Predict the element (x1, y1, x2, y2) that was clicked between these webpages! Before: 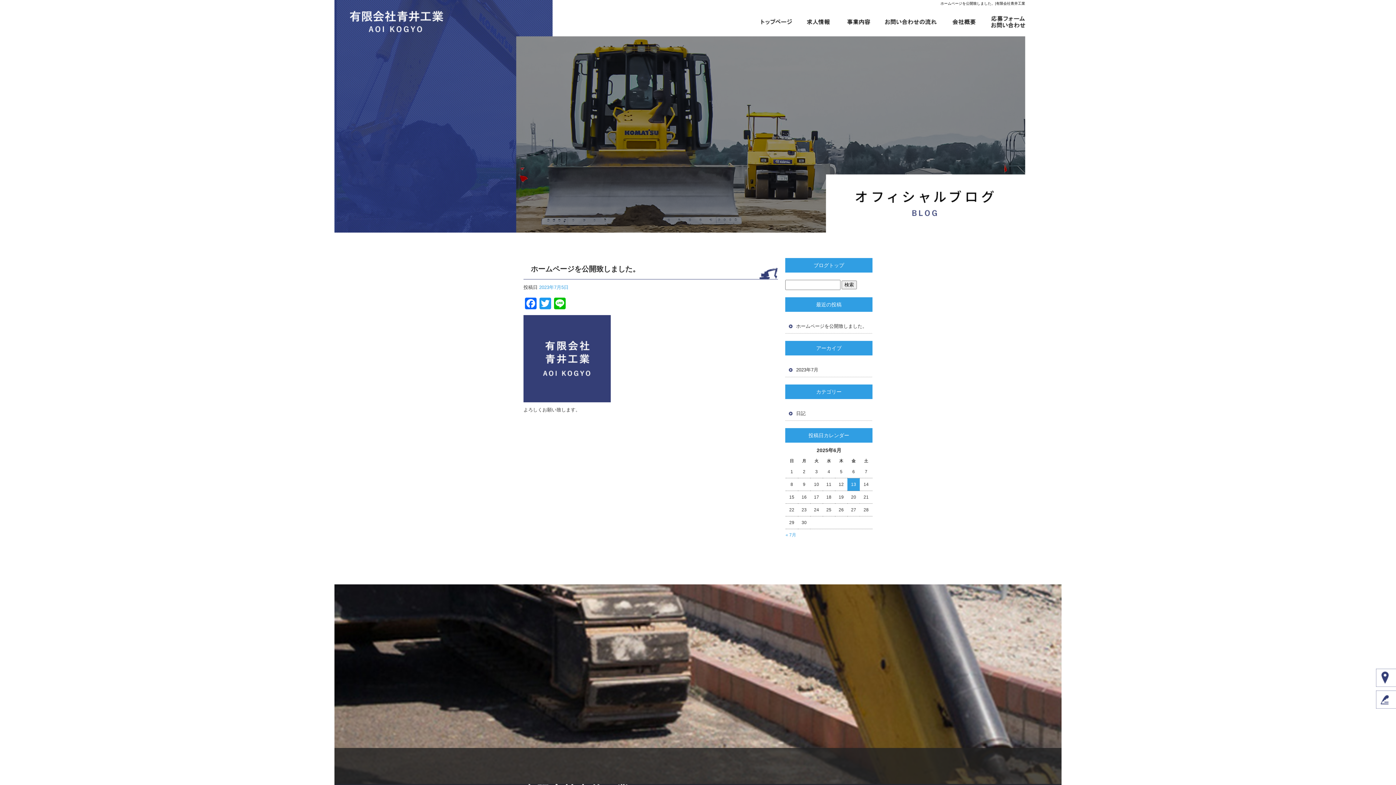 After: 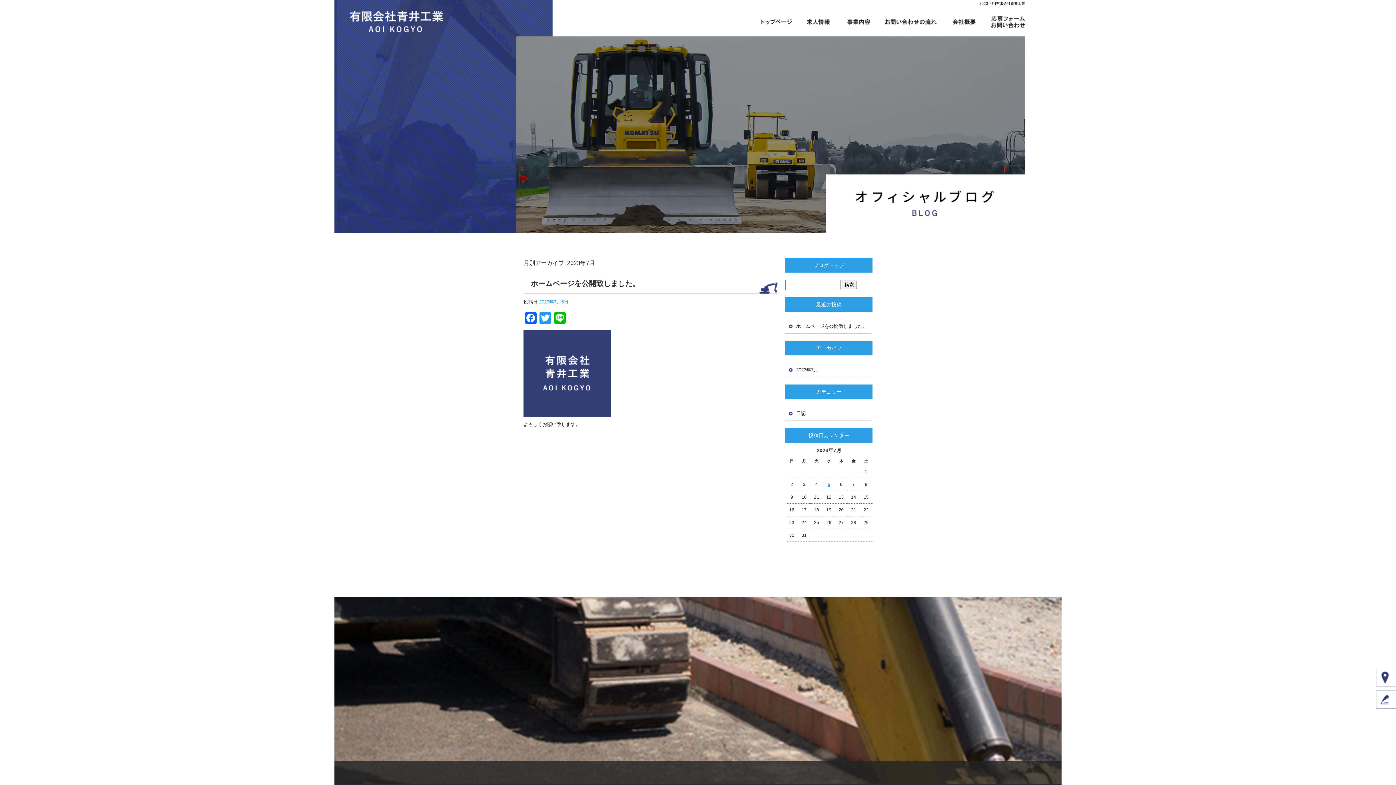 Action: bbox: (785, 355, 872, 377) label: 2023年7月